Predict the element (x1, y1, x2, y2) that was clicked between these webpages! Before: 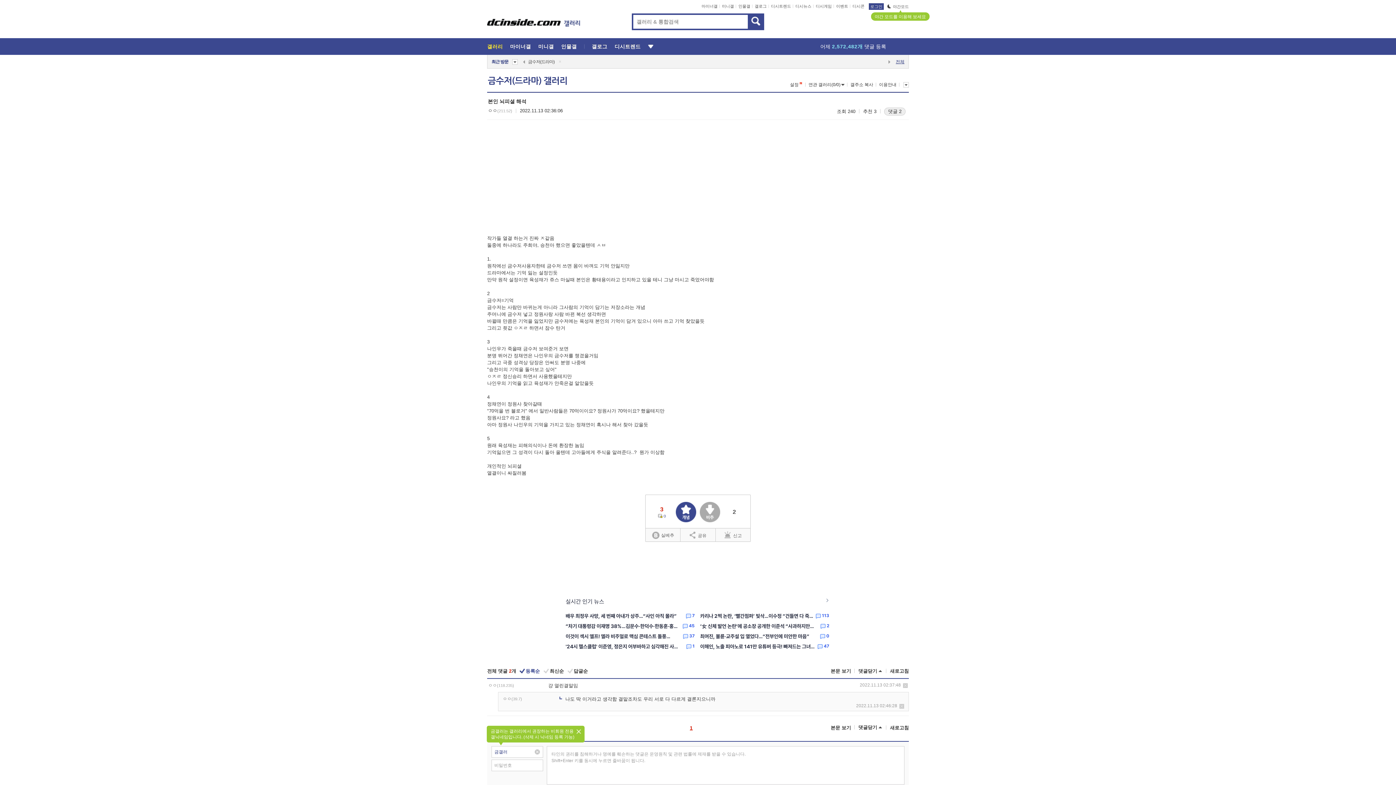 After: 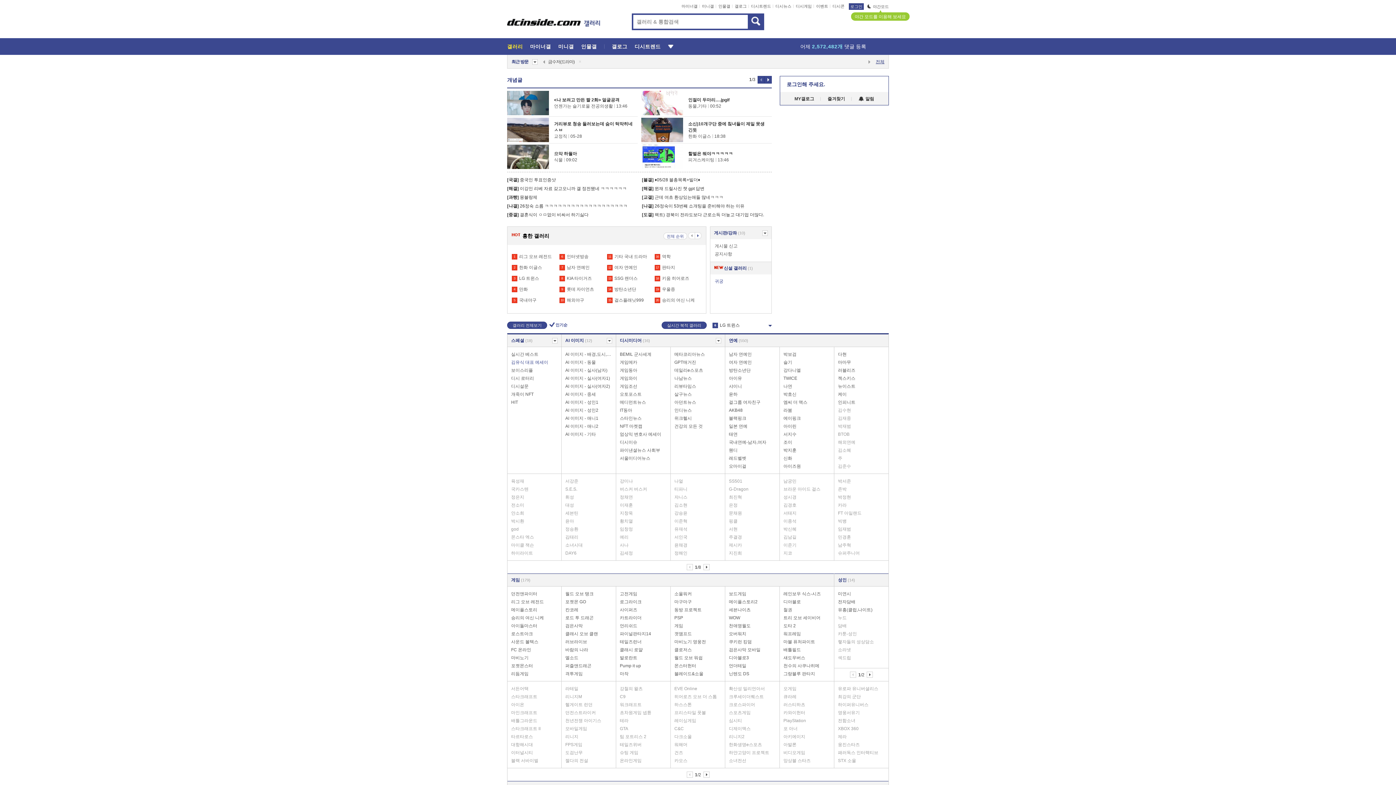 Action: bbox: (487, 43, 502, 49) label: 갤러리